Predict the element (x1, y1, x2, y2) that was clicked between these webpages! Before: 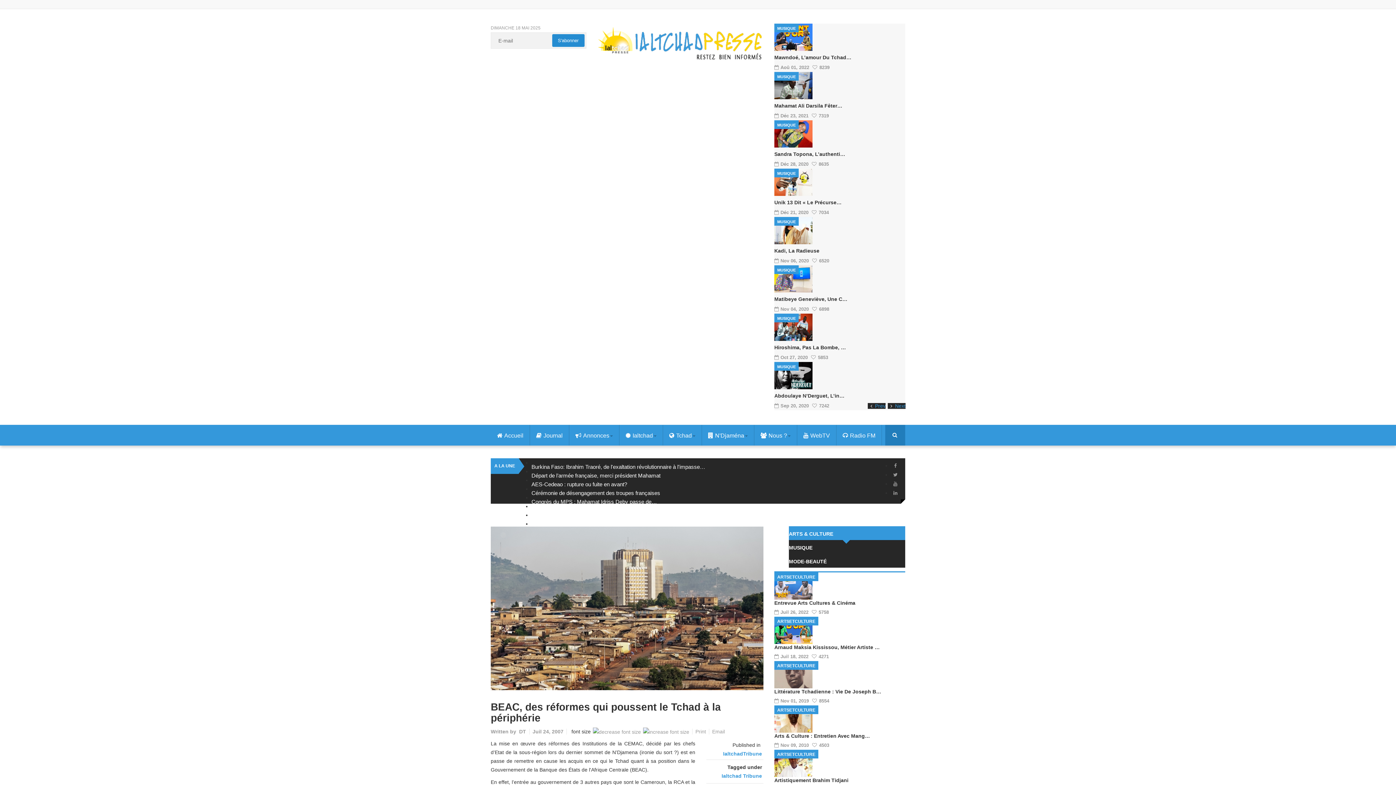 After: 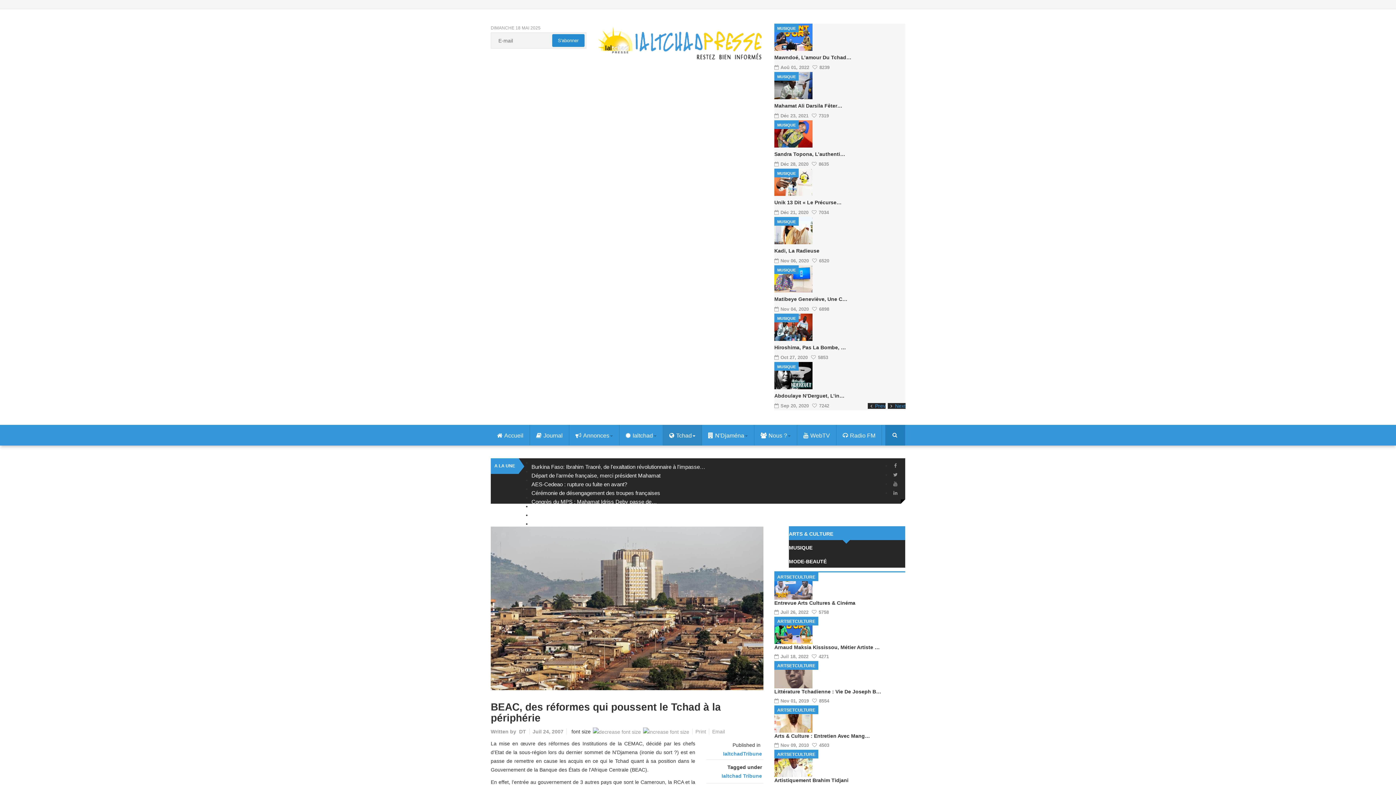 Action: bbox: (663, 425, 701, 445) label: Tchad